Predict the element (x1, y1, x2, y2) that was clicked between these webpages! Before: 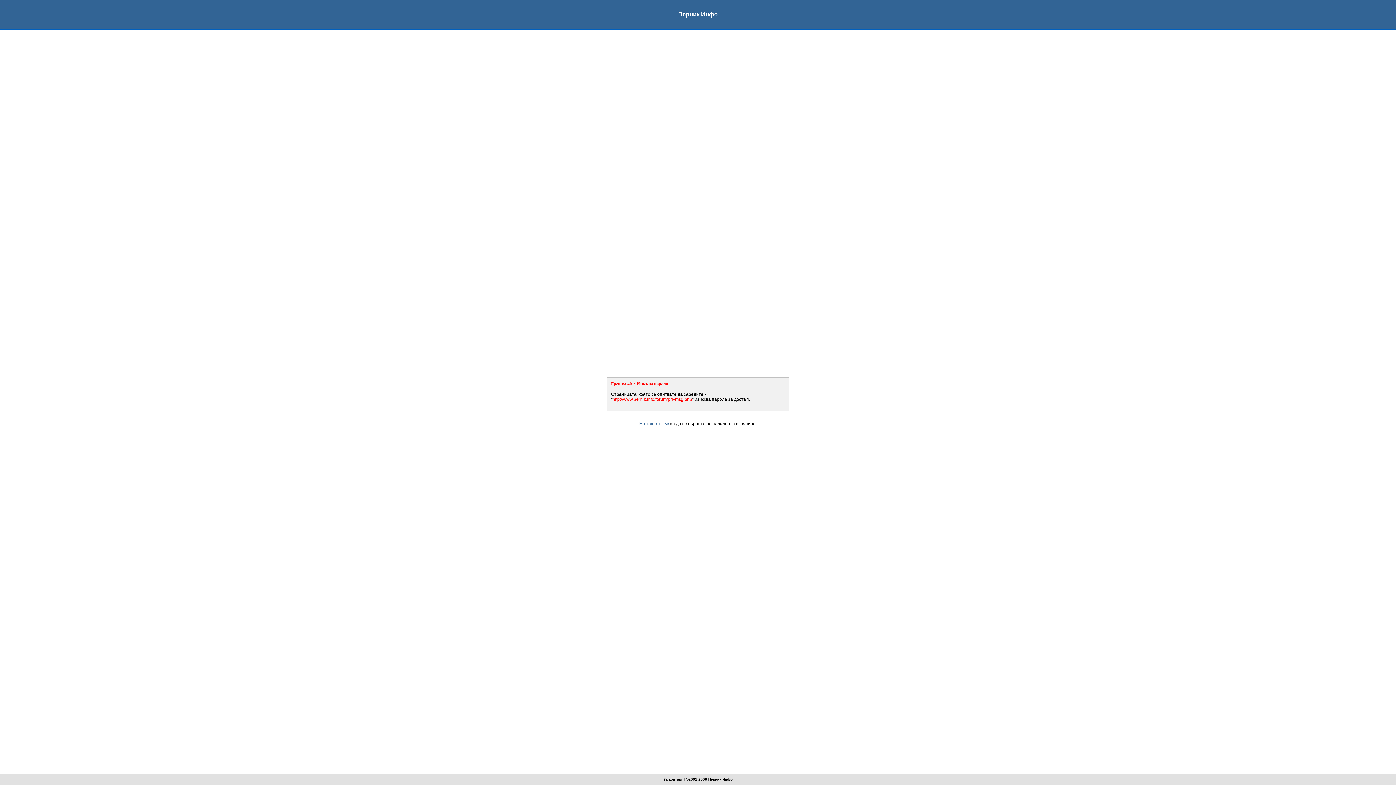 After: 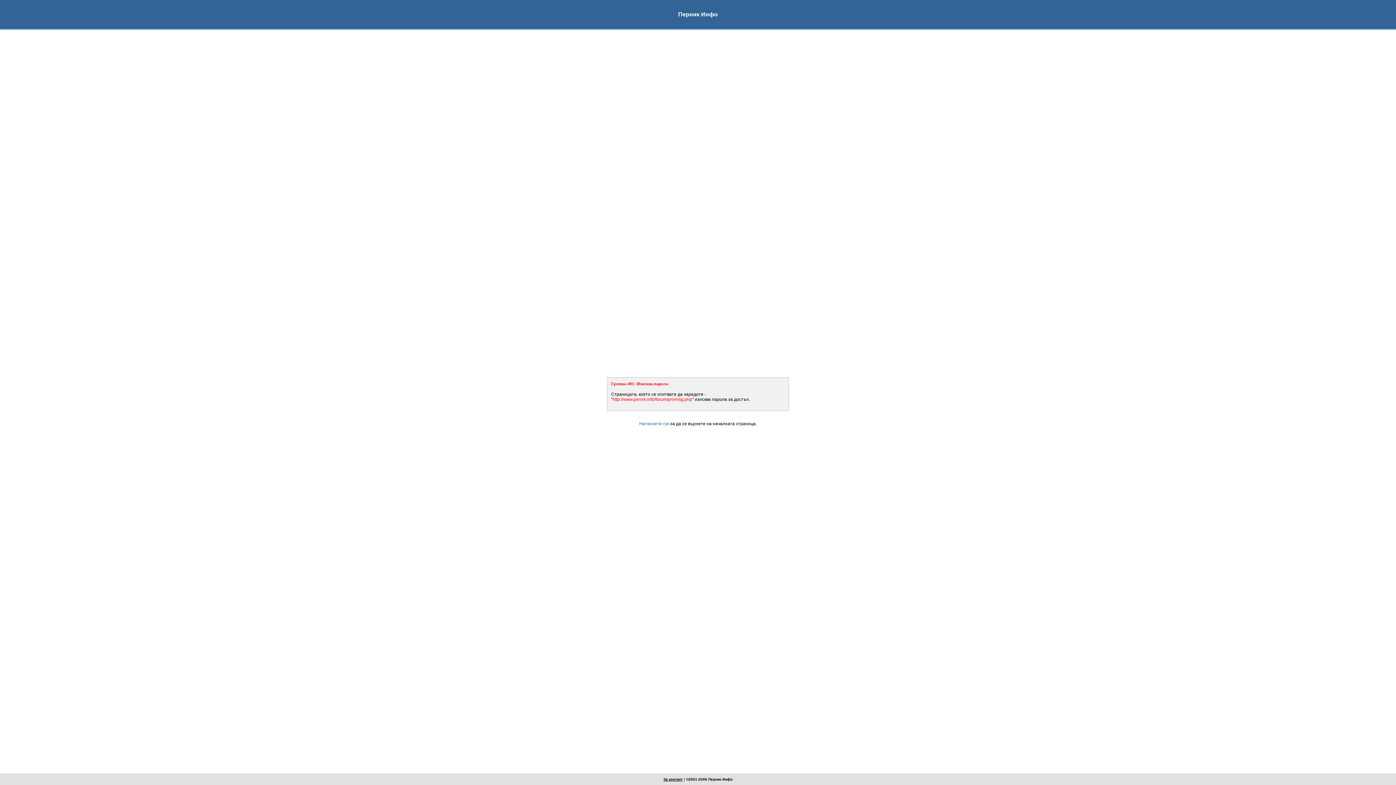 Action: bbox: (663, 777, 682, 781) label: За контакт